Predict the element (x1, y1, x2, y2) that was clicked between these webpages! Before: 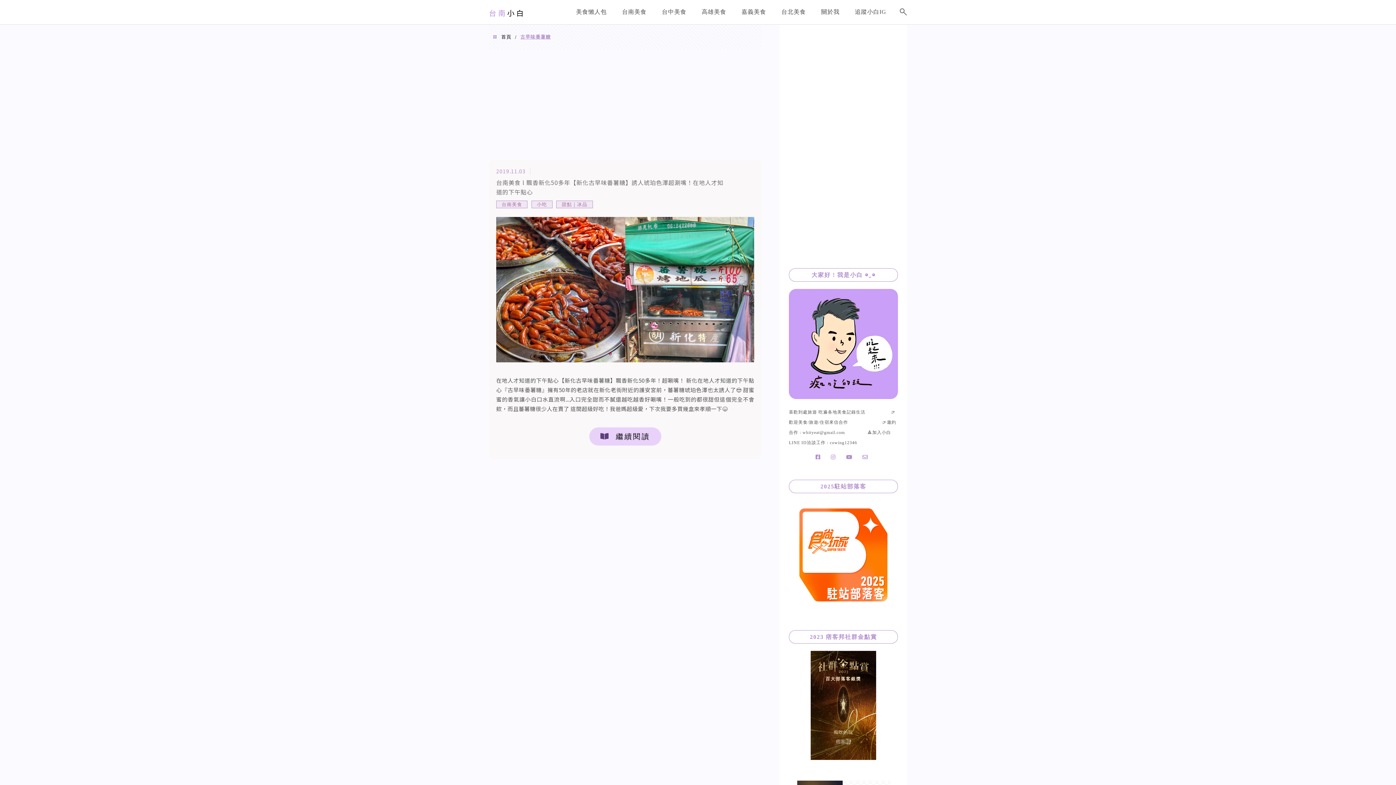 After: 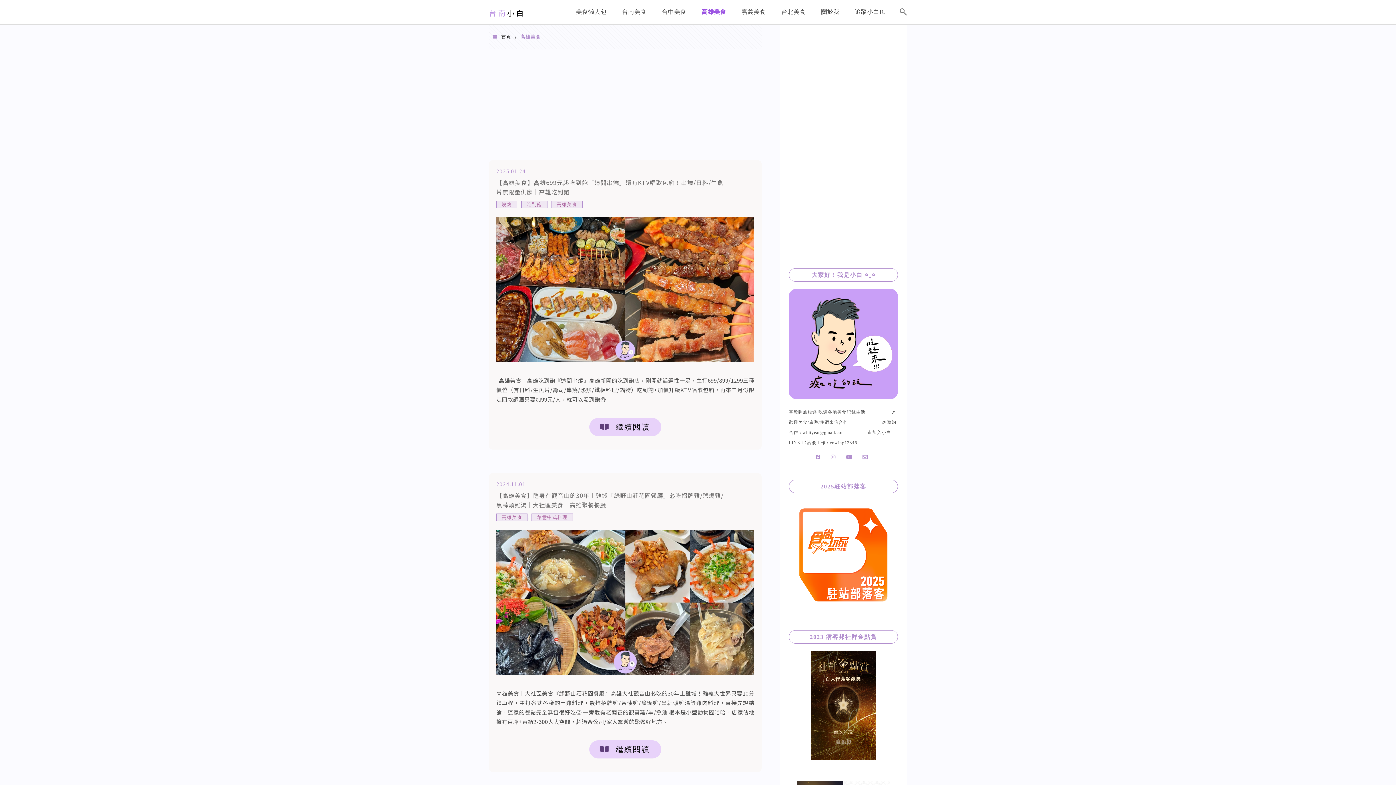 Action: bbox: (698, 3, 730, 22) label: 高雄美食